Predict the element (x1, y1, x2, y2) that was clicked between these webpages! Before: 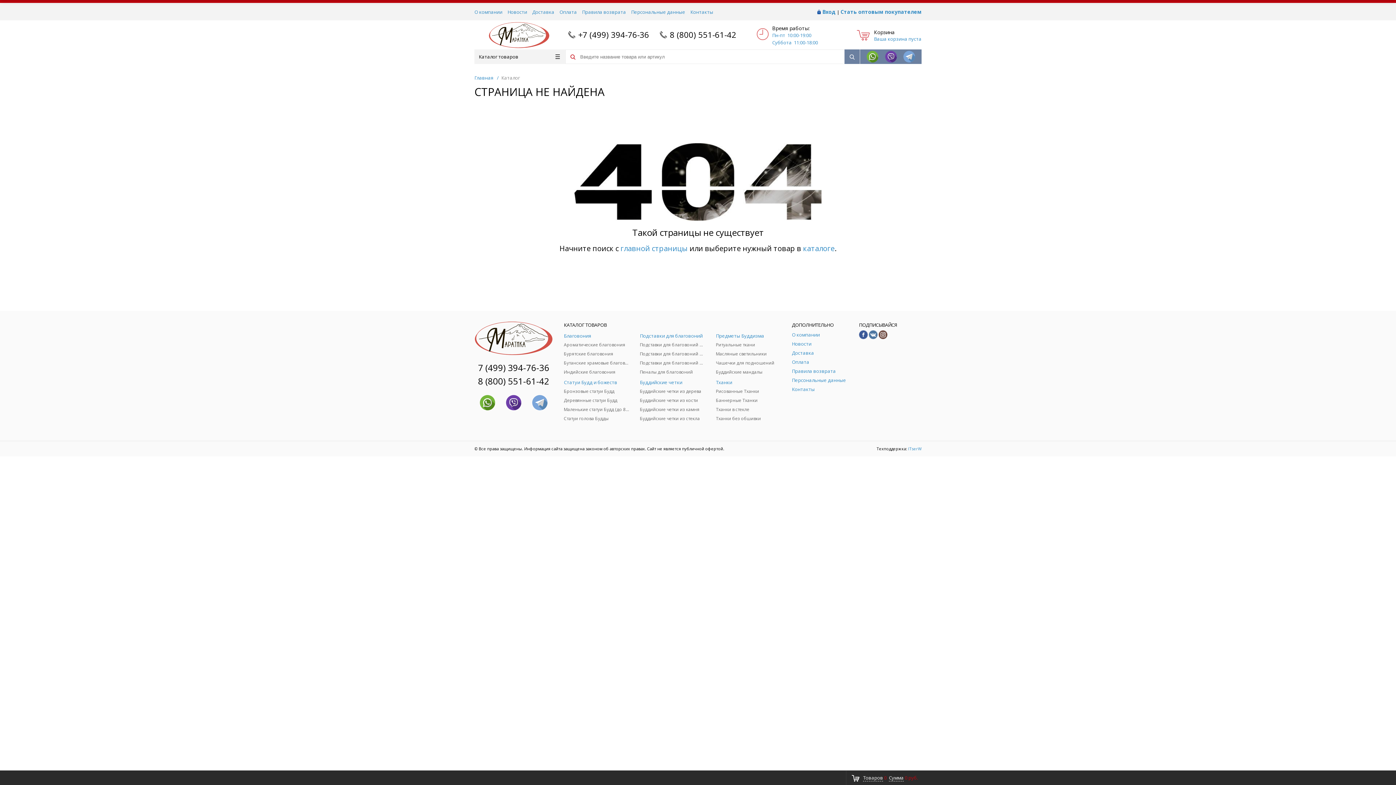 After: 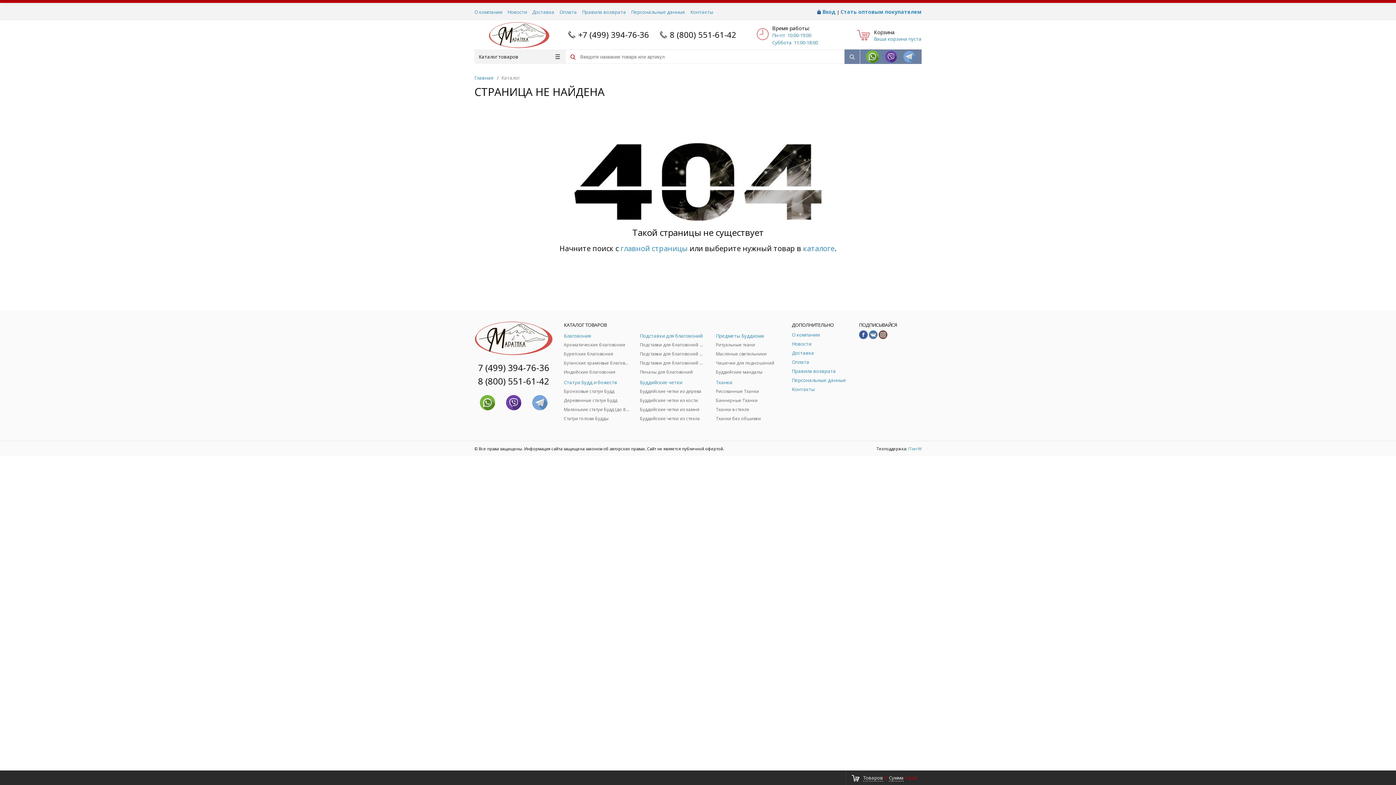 Action: bbox: (867, 50, 878, 62)